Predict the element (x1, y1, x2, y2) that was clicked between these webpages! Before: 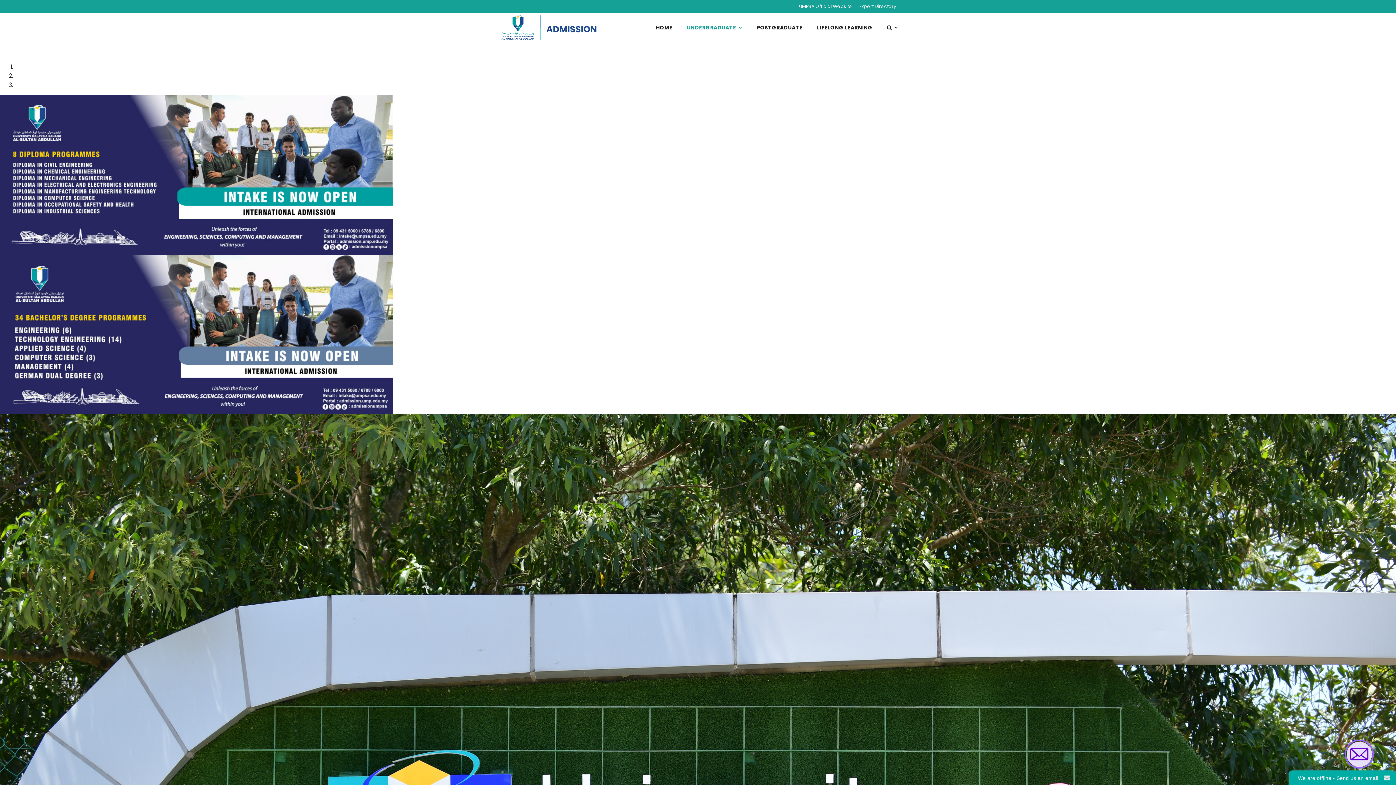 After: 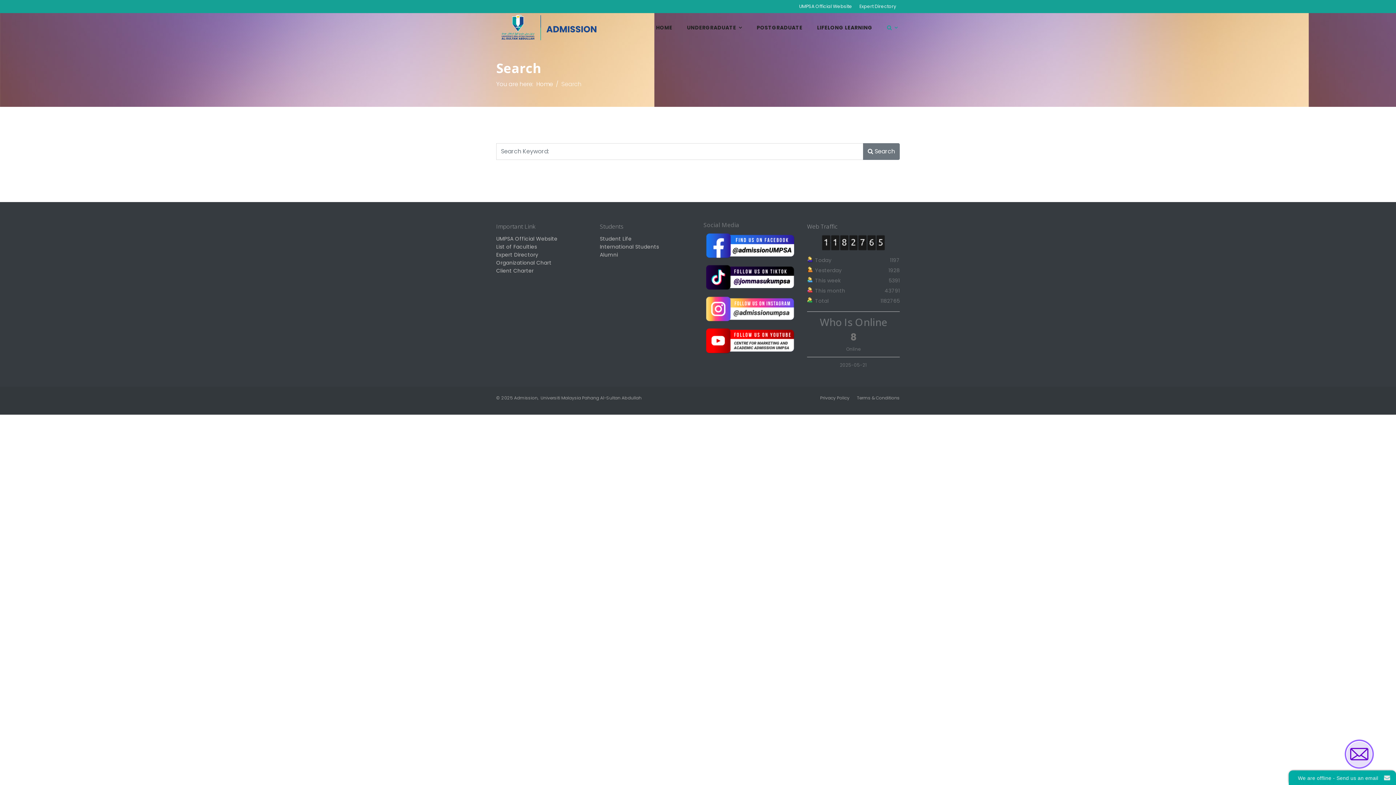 Action: bbox: (887, 13, 898, 42)